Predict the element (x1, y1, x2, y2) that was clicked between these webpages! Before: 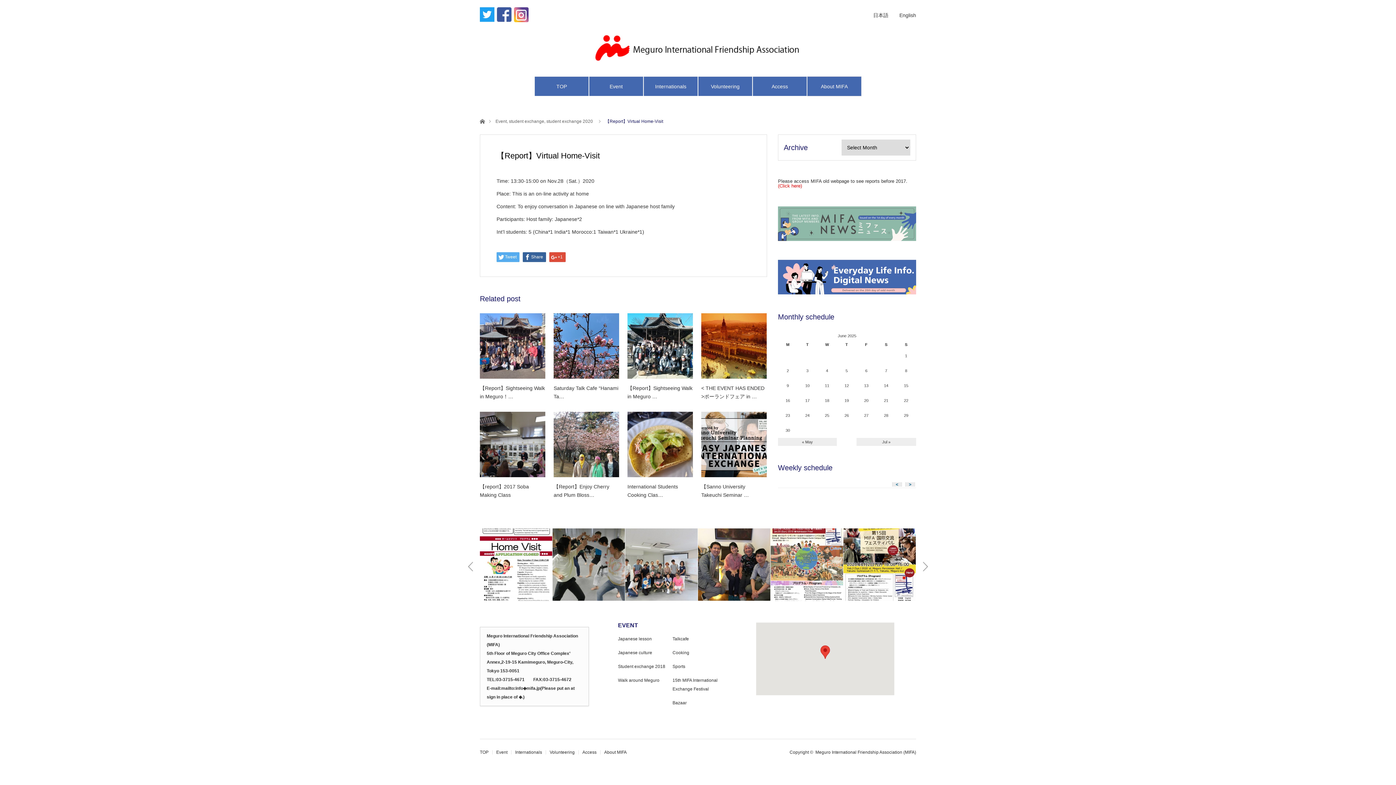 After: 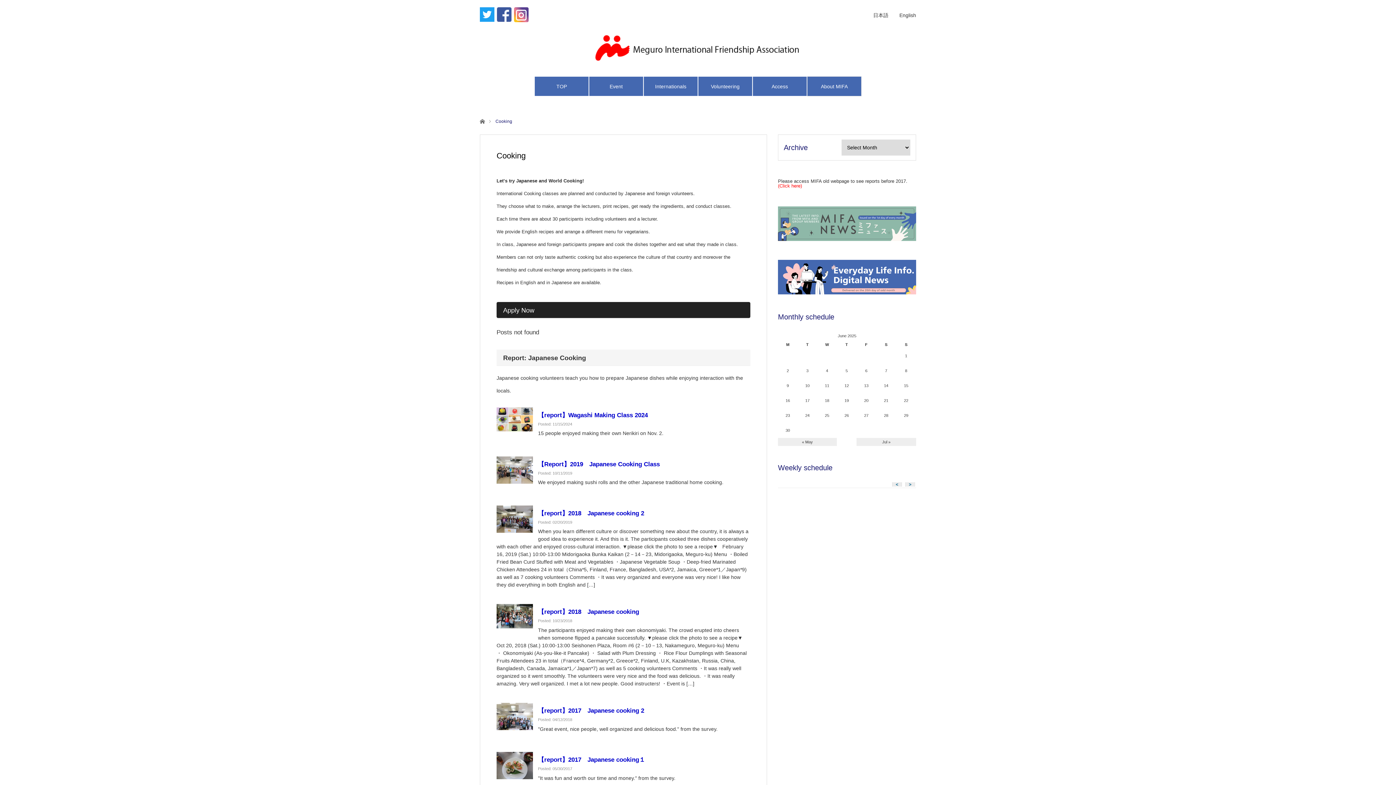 Action: bbox: (672, 650, 689, 655) label: Cooking